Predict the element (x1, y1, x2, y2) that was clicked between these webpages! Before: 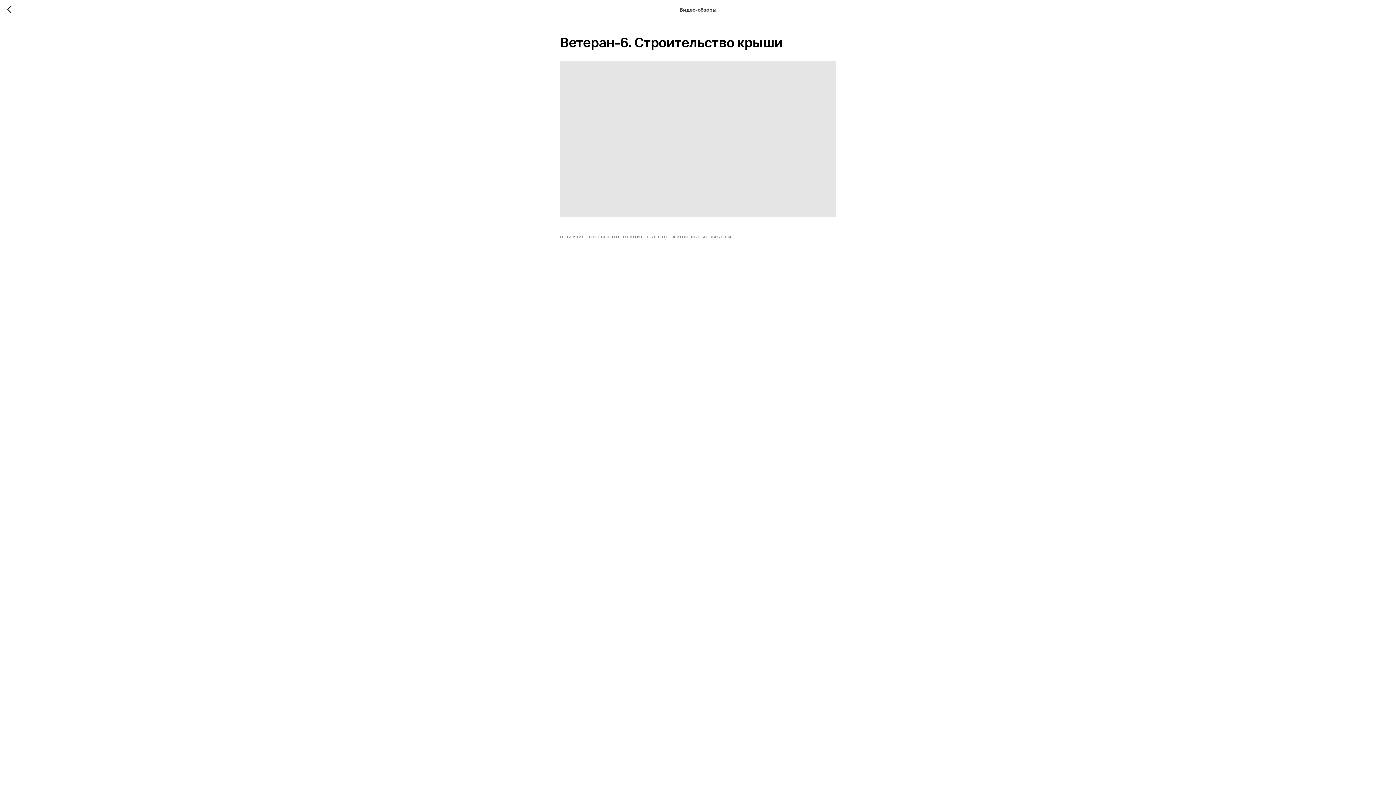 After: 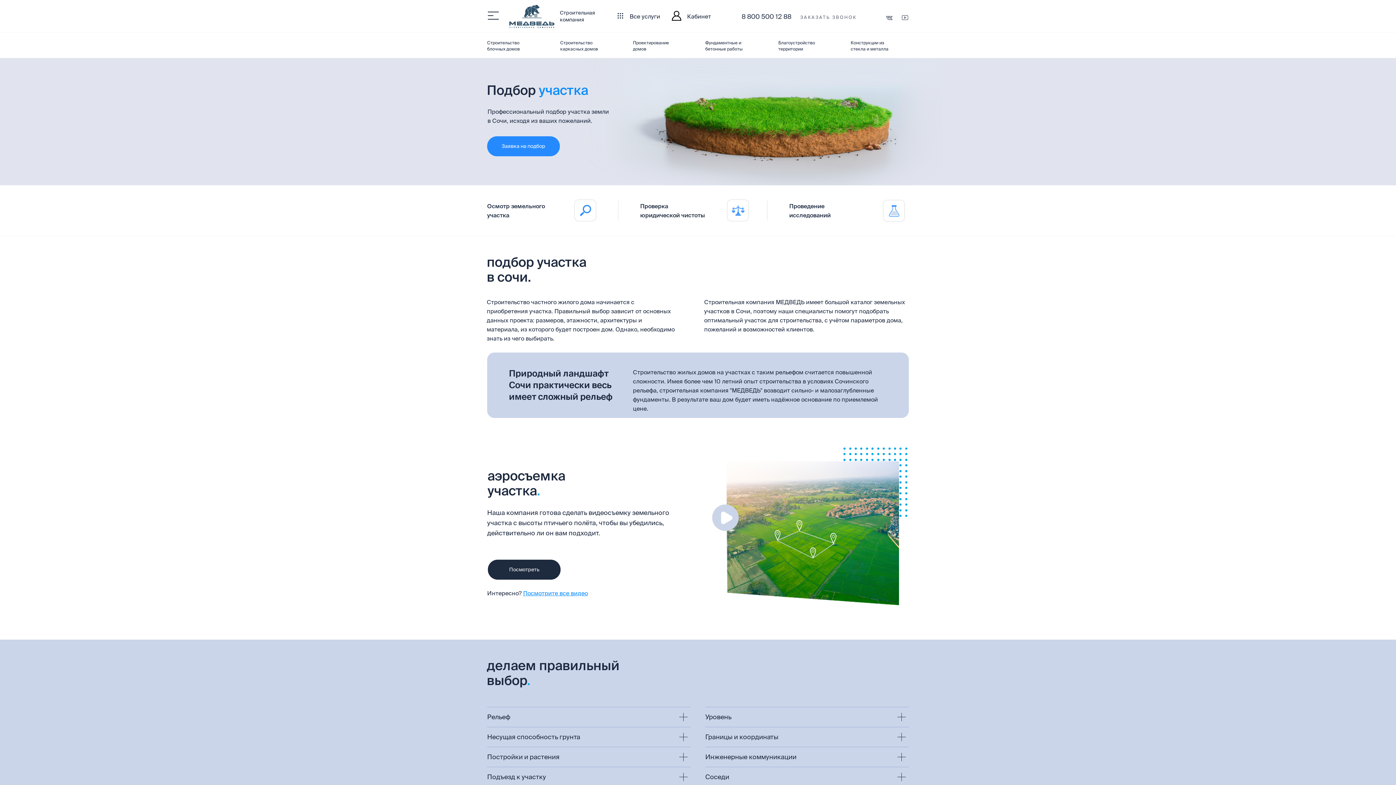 Action: bbox: (589, 233, 673, 239) label: ПОЭТАПНОЕ СТРОИТЕЛЬСТВО